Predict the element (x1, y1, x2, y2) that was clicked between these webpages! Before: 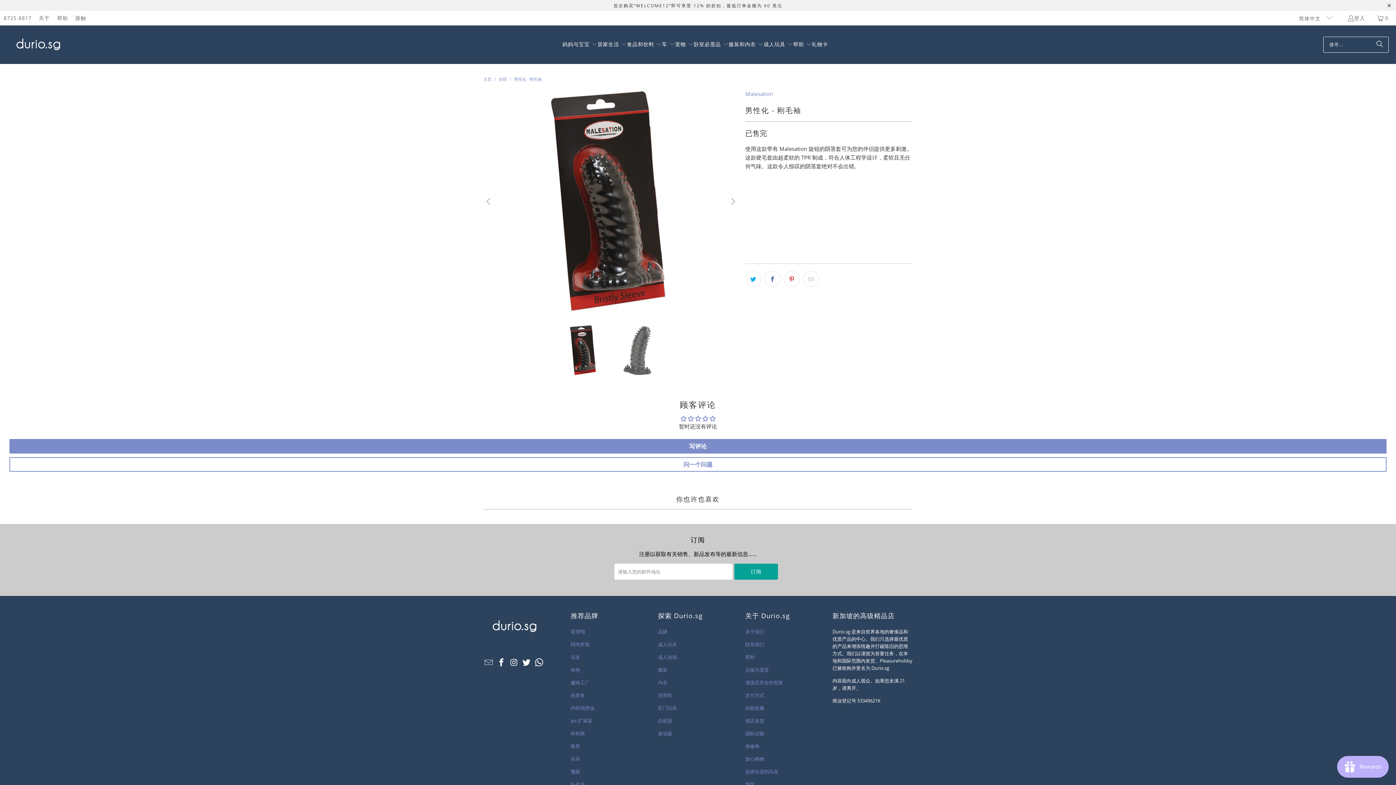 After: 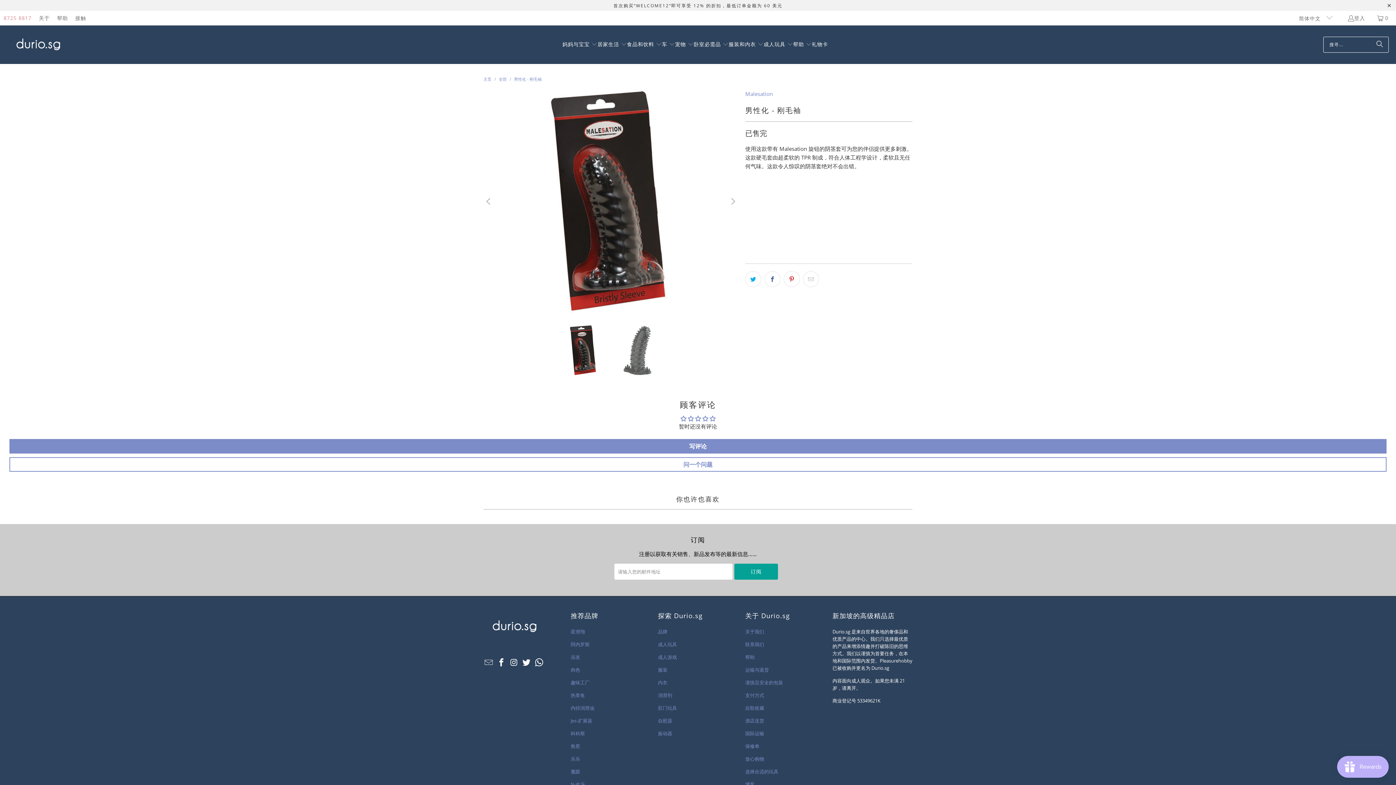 Action: label: 8725 8817 bbox: (3, 13, 31, 22)